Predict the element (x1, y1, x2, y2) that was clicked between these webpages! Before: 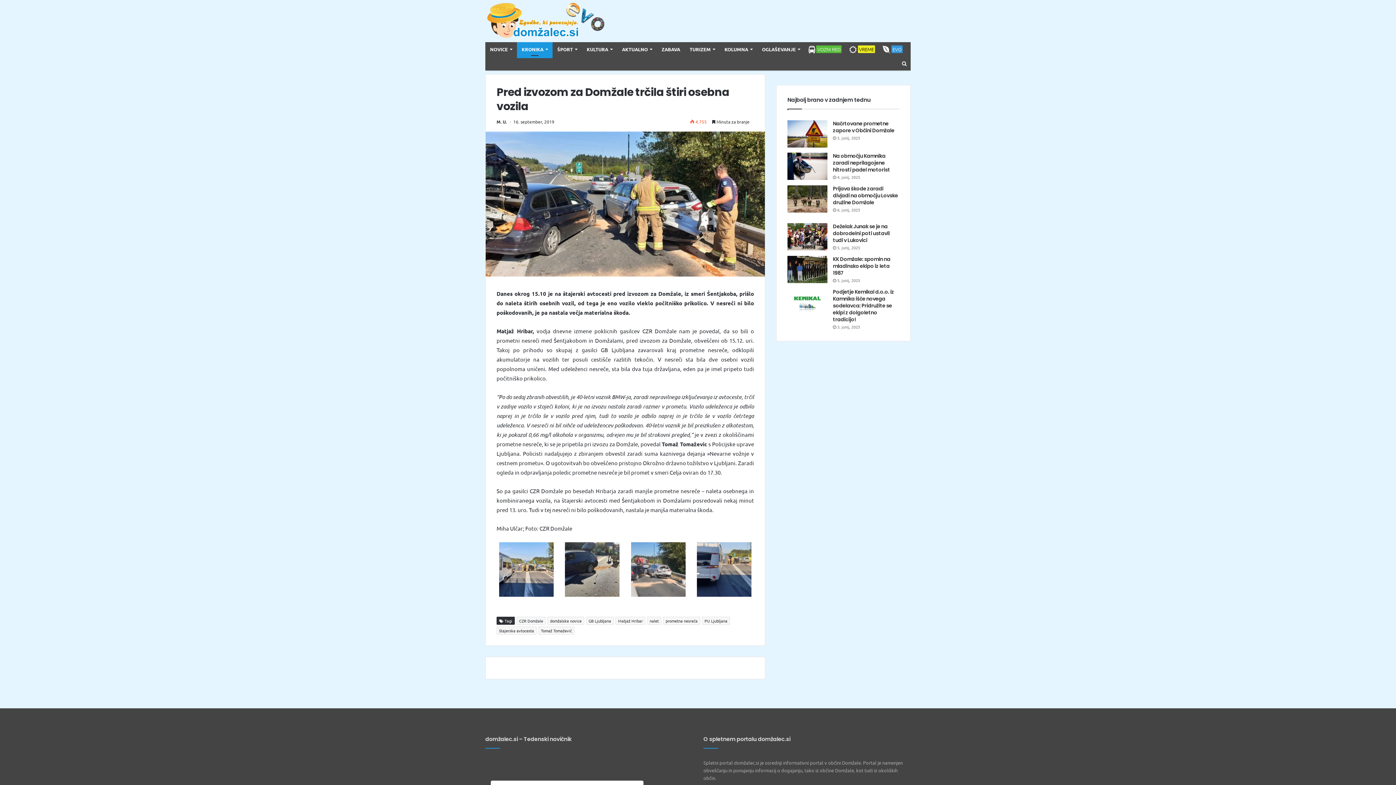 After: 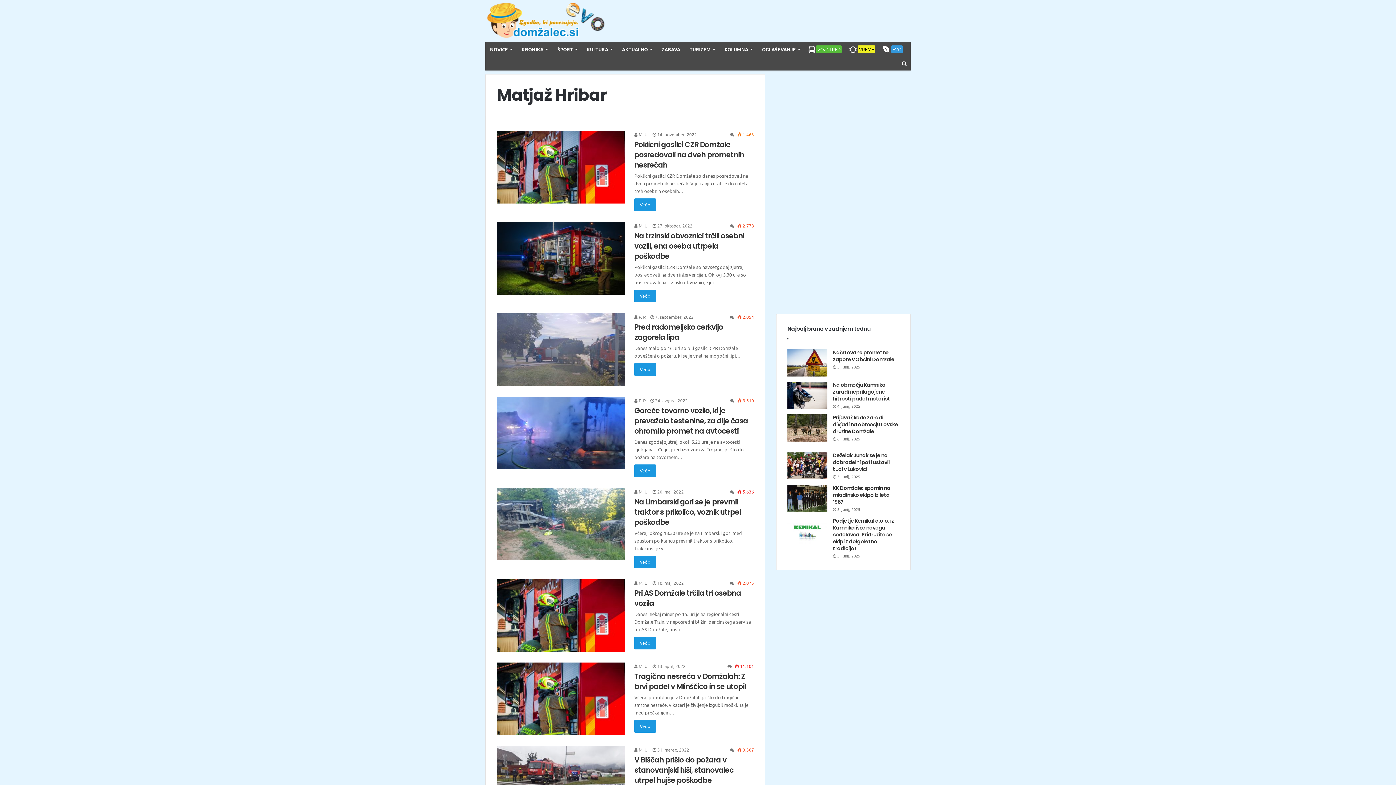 Action: label: Matjaž Hribar bbox: (615, 616, 645, 624)